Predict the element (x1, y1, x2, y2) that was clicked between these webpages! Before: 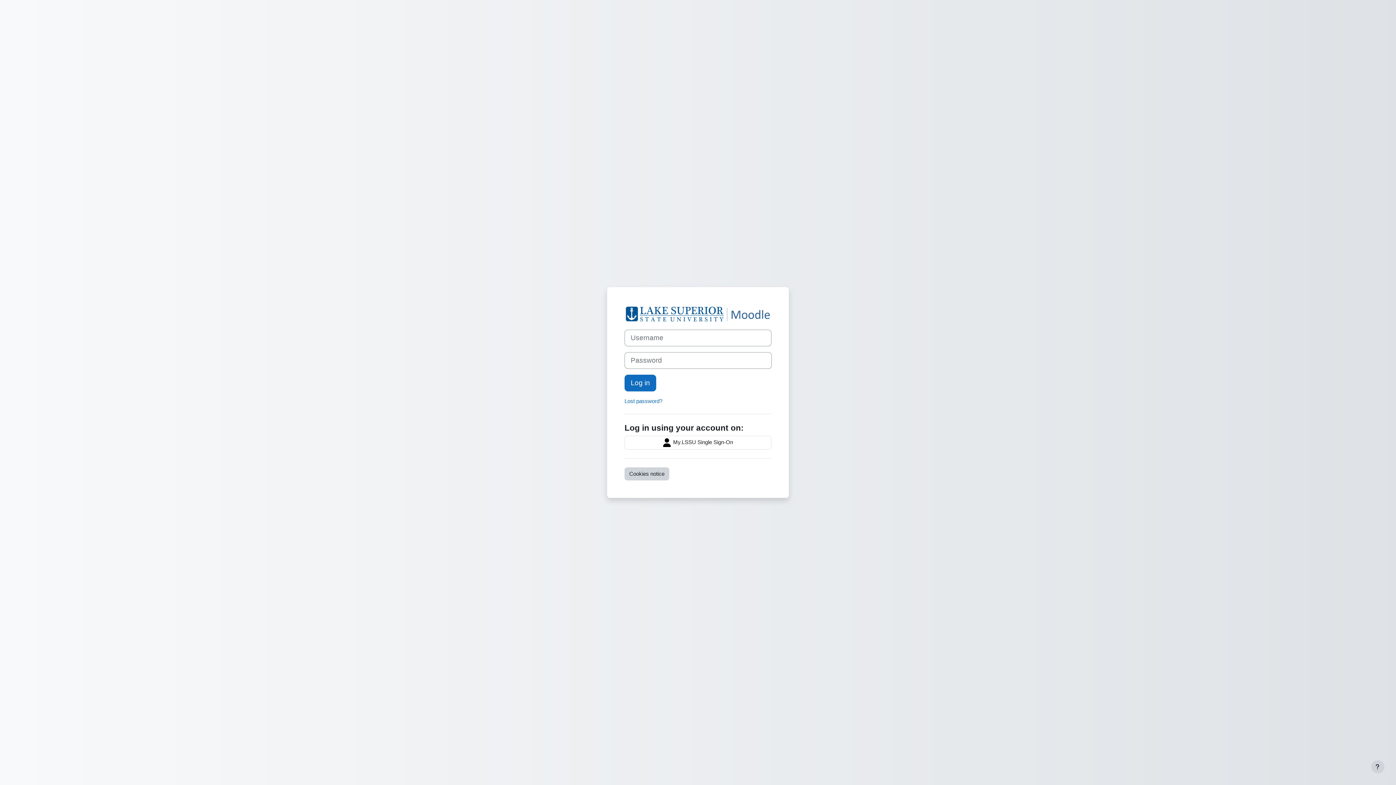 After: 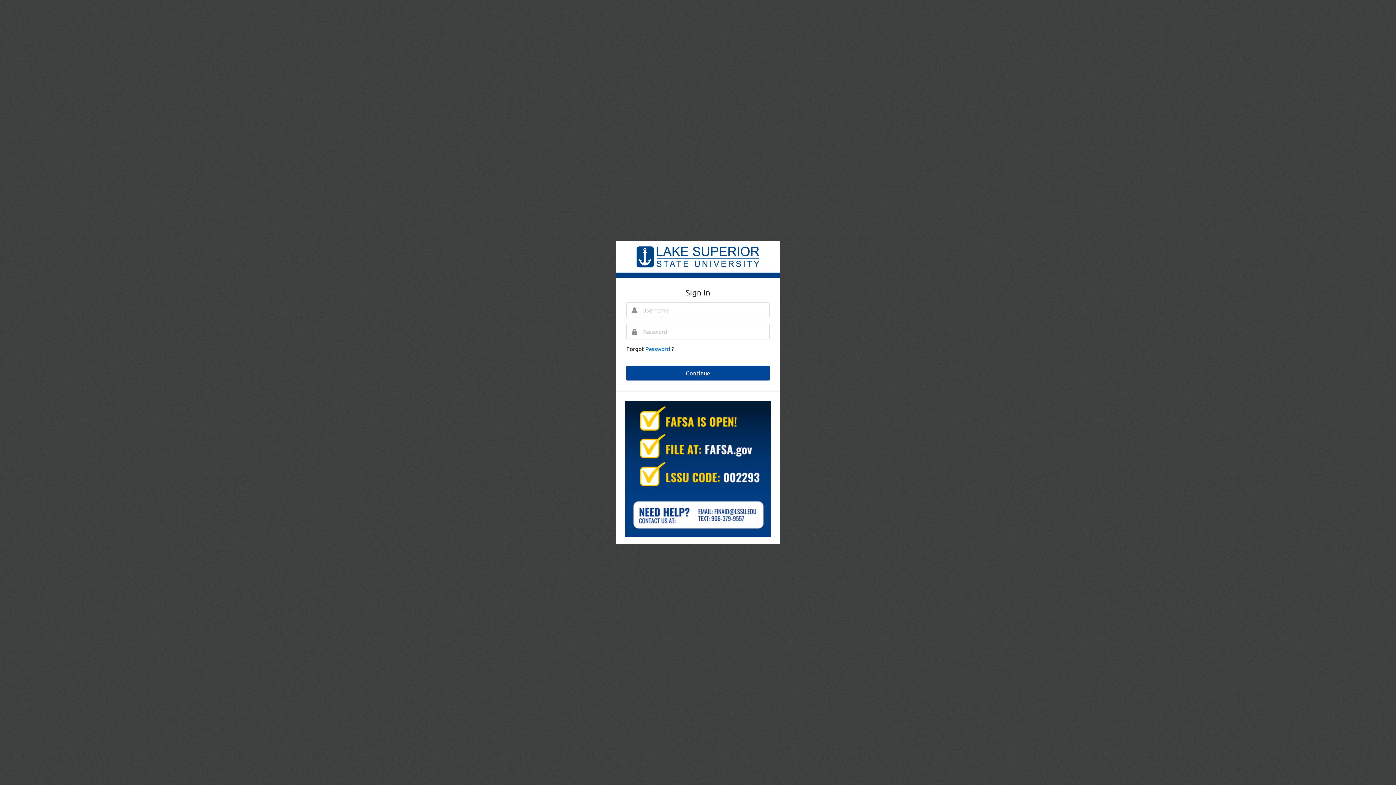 Action: bbox: (624, 435, 771, 449) label:  My.LSSU Single Sign-On